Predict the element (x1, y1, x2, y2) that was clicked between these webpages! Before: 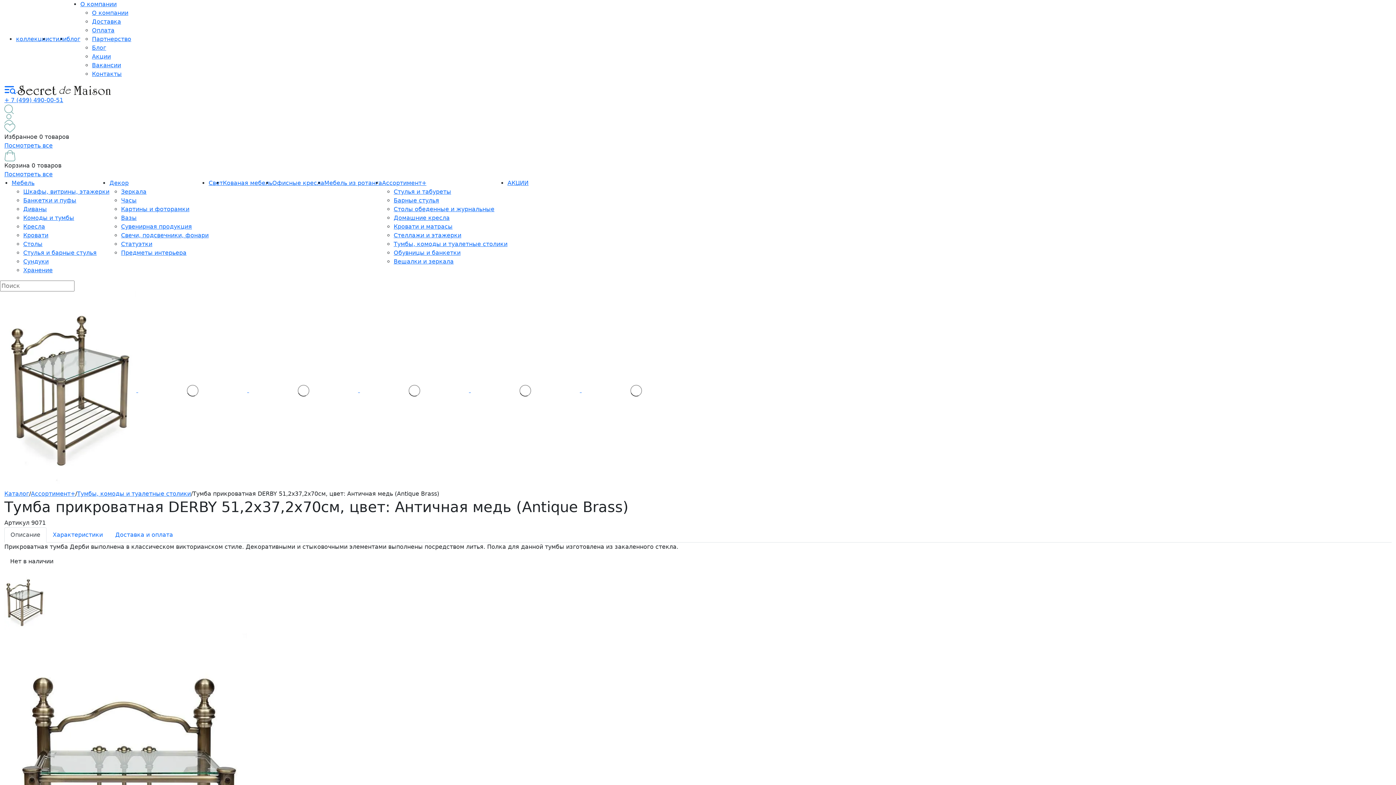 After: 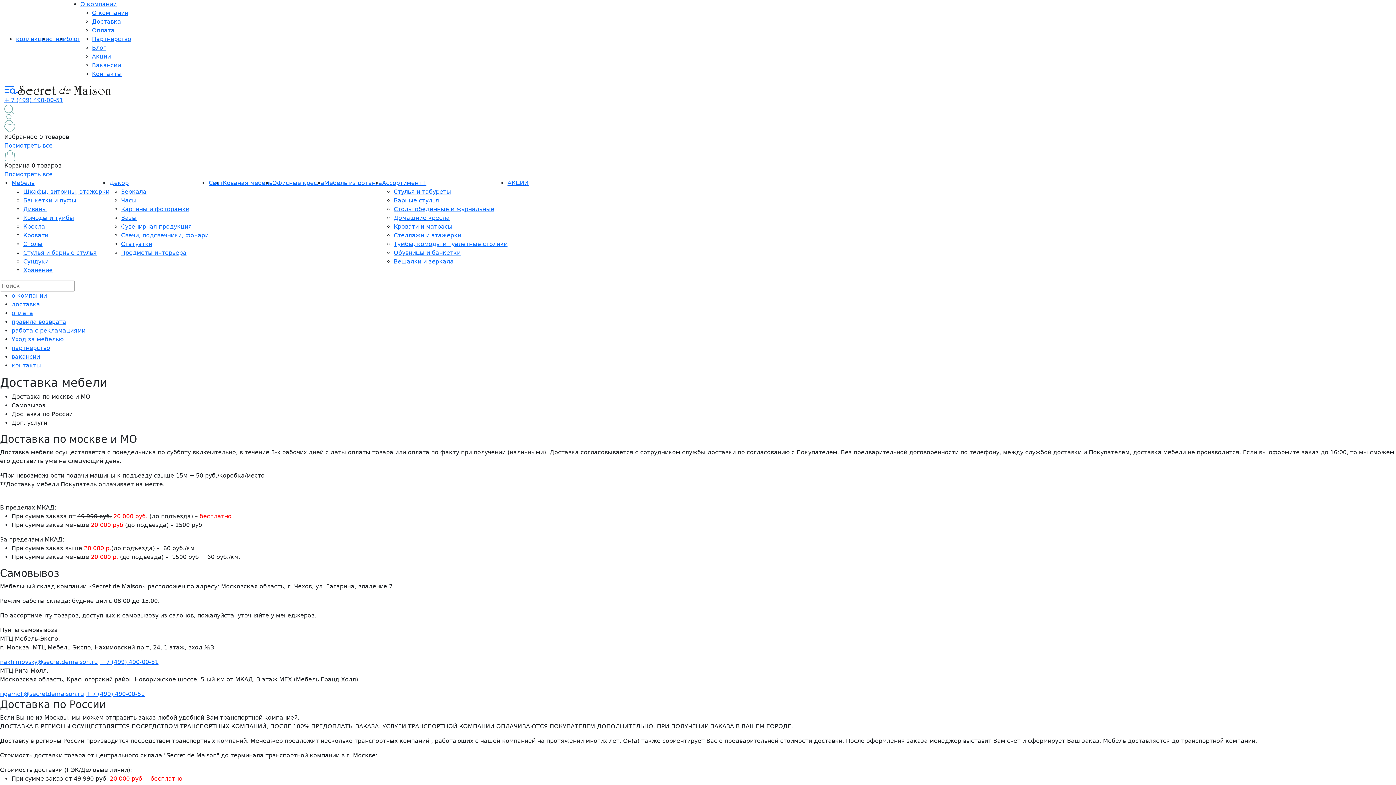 Action: bbox: (92, 18, 121, 25) label: Доставка